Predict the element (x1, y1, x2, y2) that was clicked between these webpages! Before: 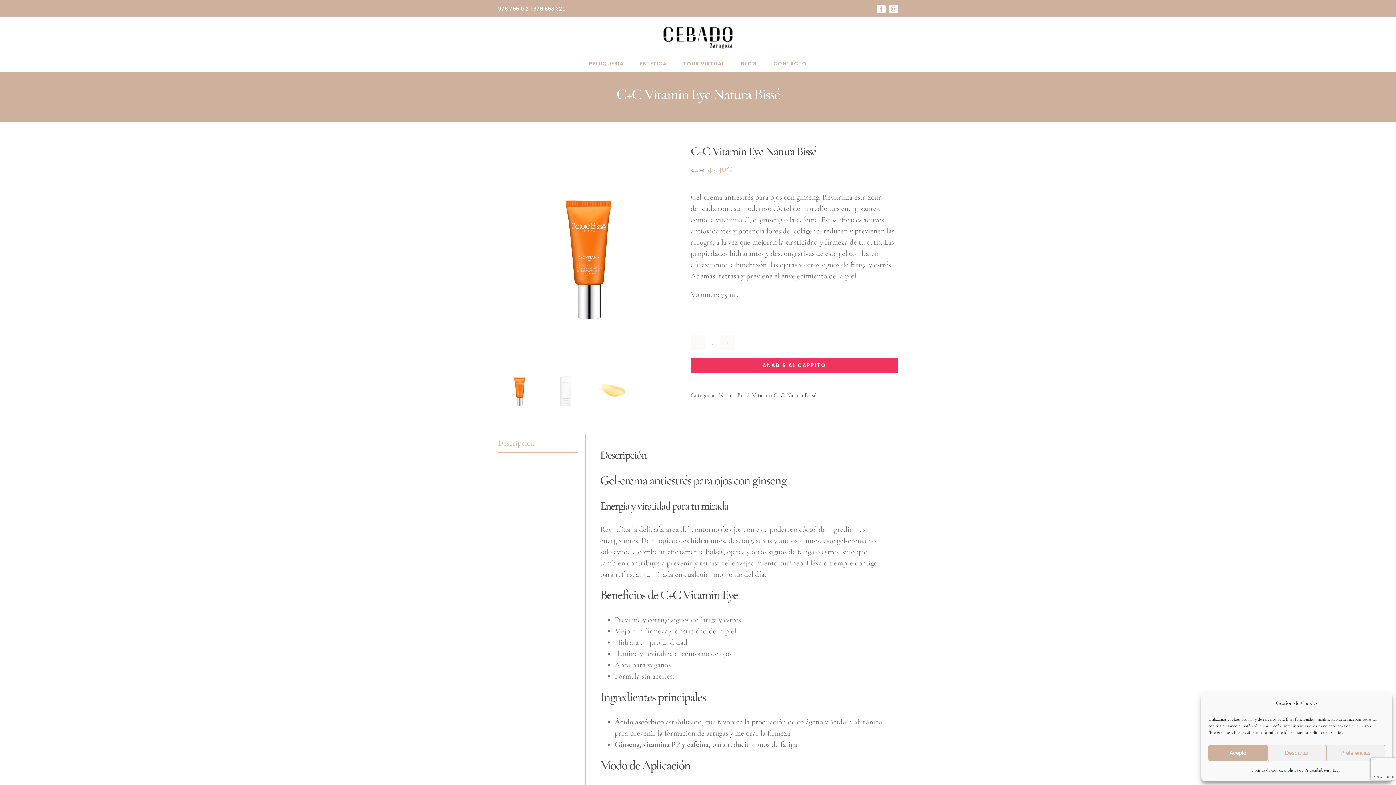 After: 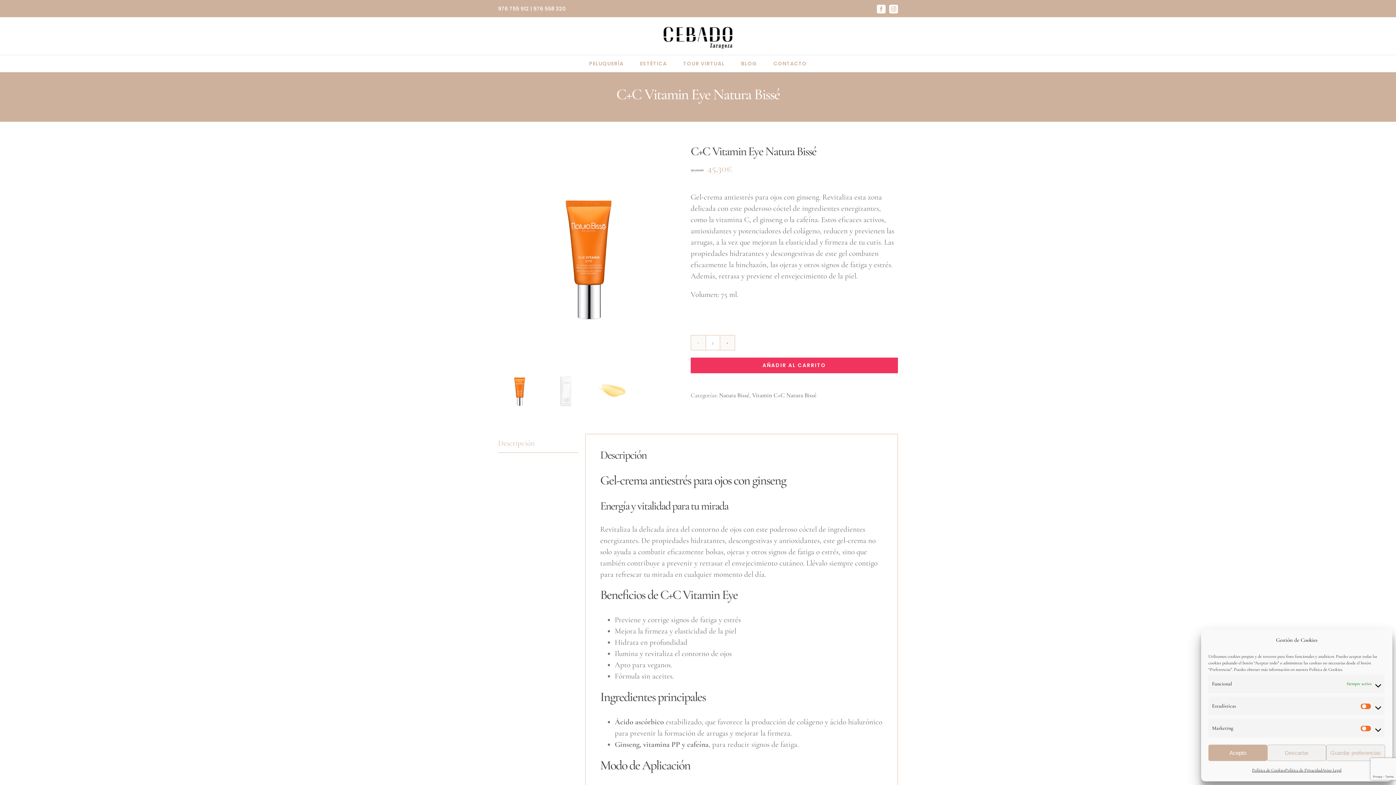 Action: bbox: (1326, 745, 1385, 761) label: Preferencias